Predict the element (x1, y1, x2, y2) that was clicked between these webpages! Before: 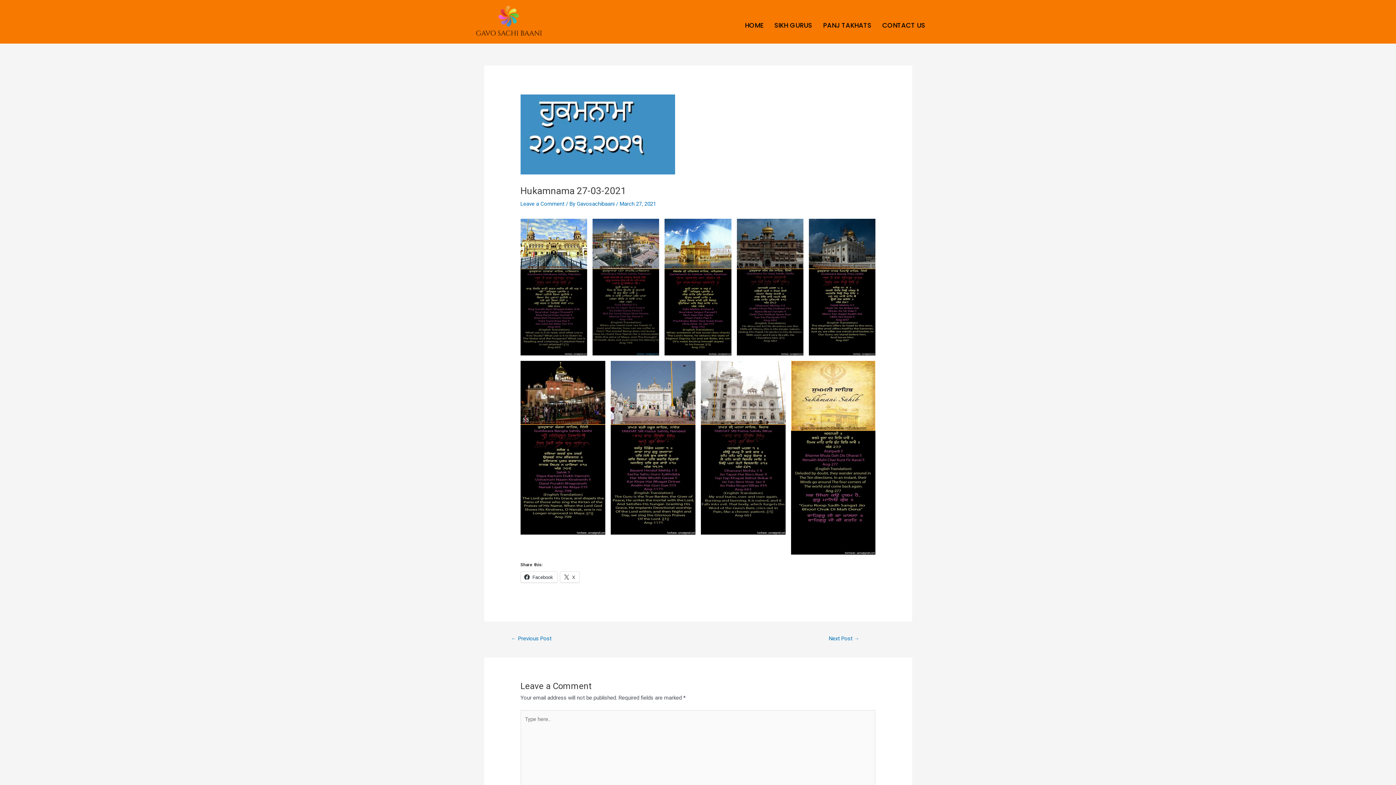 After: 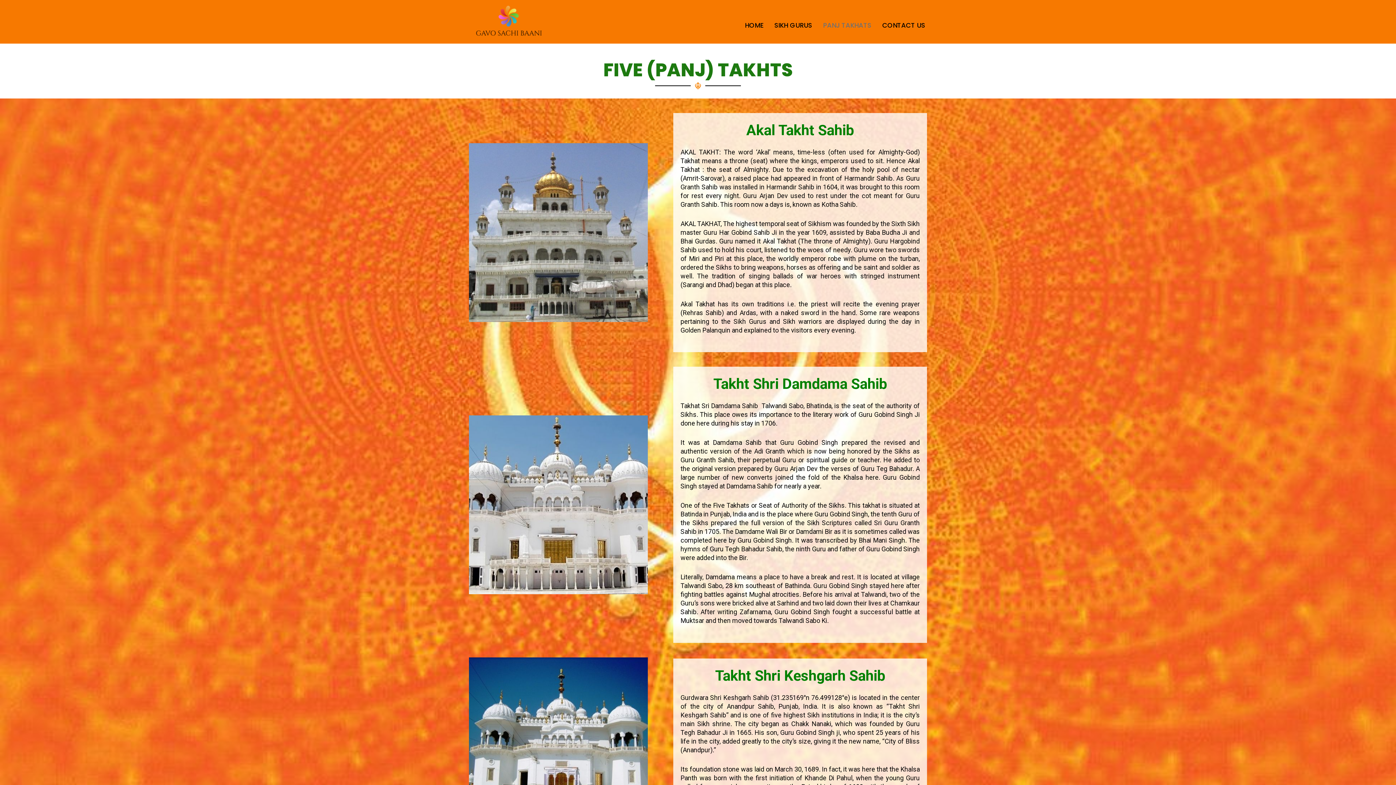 Action: label: PANJ TAKHATS bbox: (817, 10, 877, 40)